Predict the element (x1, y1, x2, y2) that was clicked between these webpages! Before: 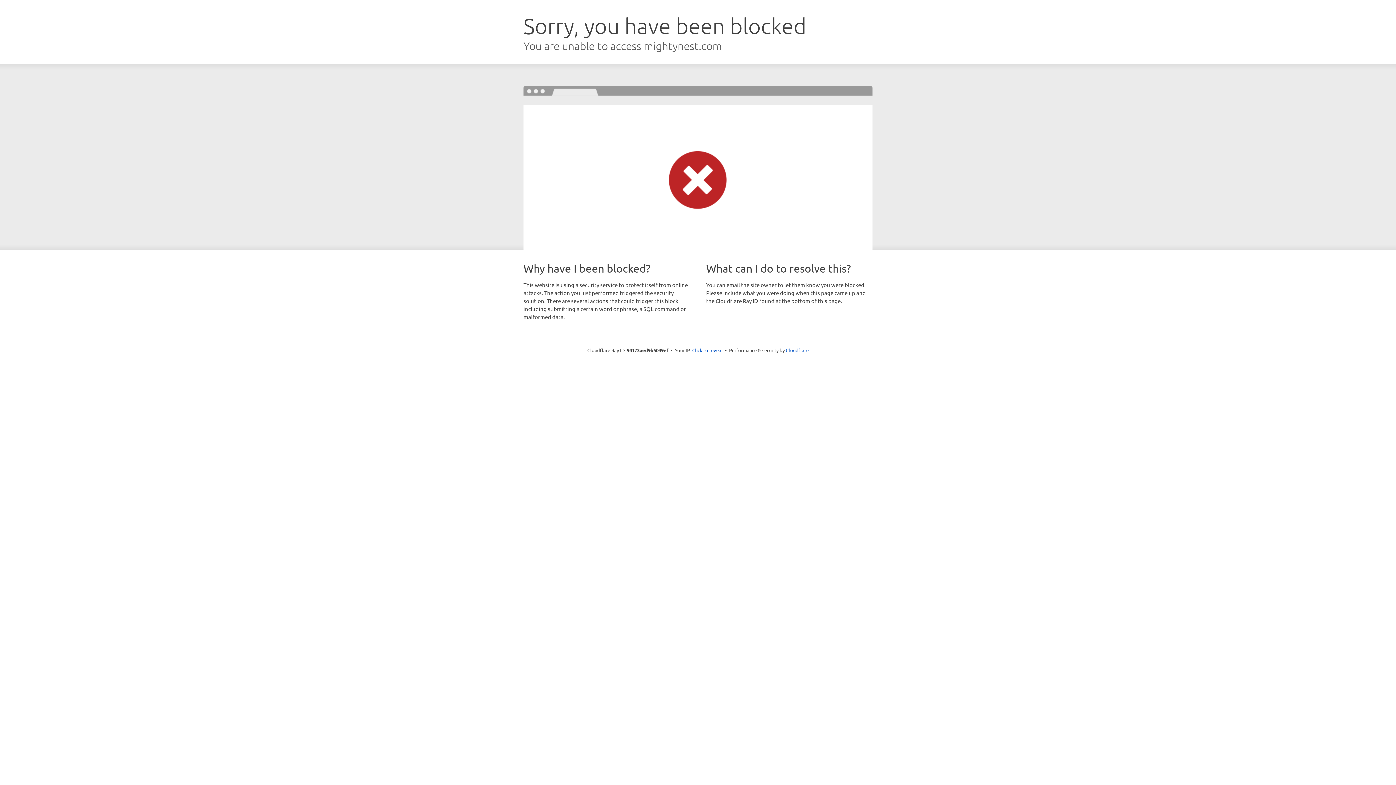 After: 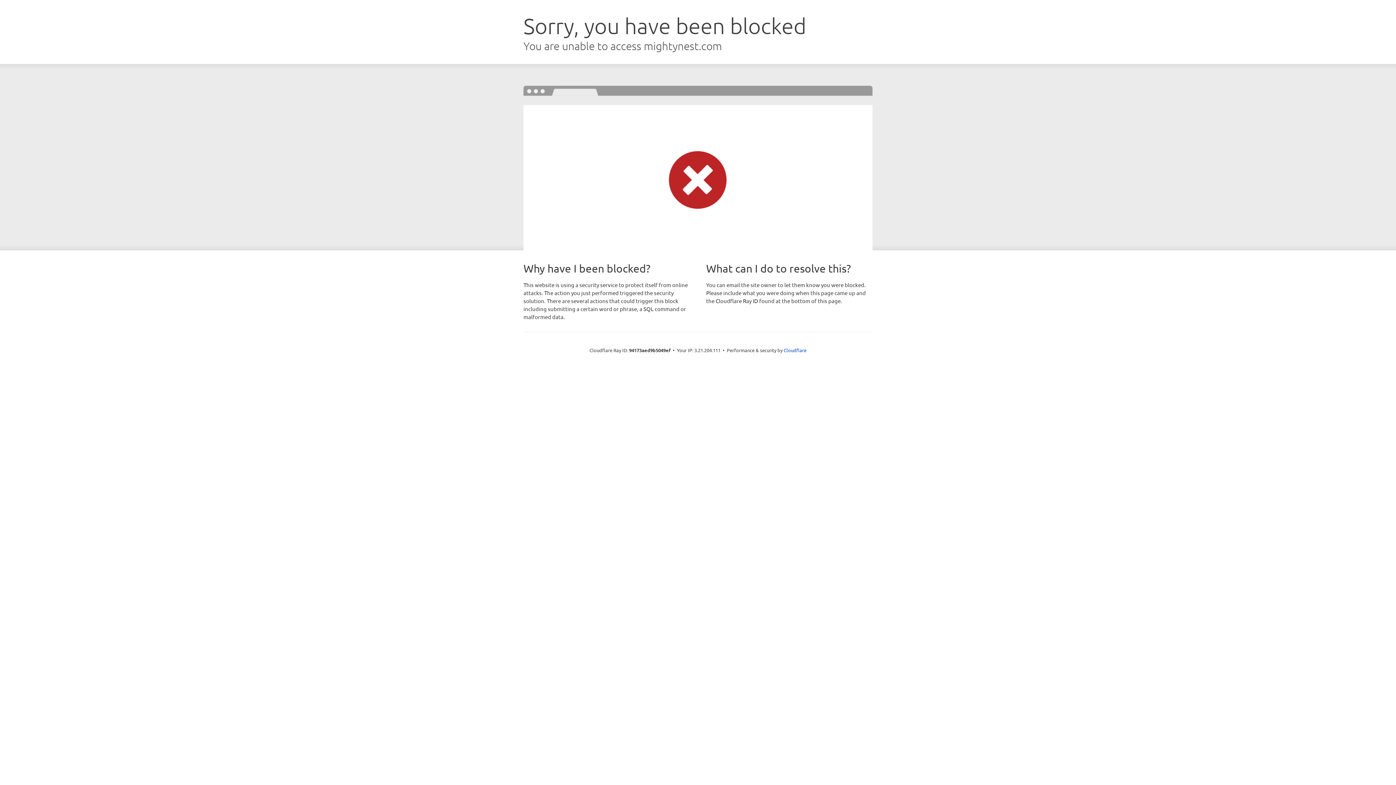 Action: label: Click to reveal bbox: (692, 346, 722, 353)